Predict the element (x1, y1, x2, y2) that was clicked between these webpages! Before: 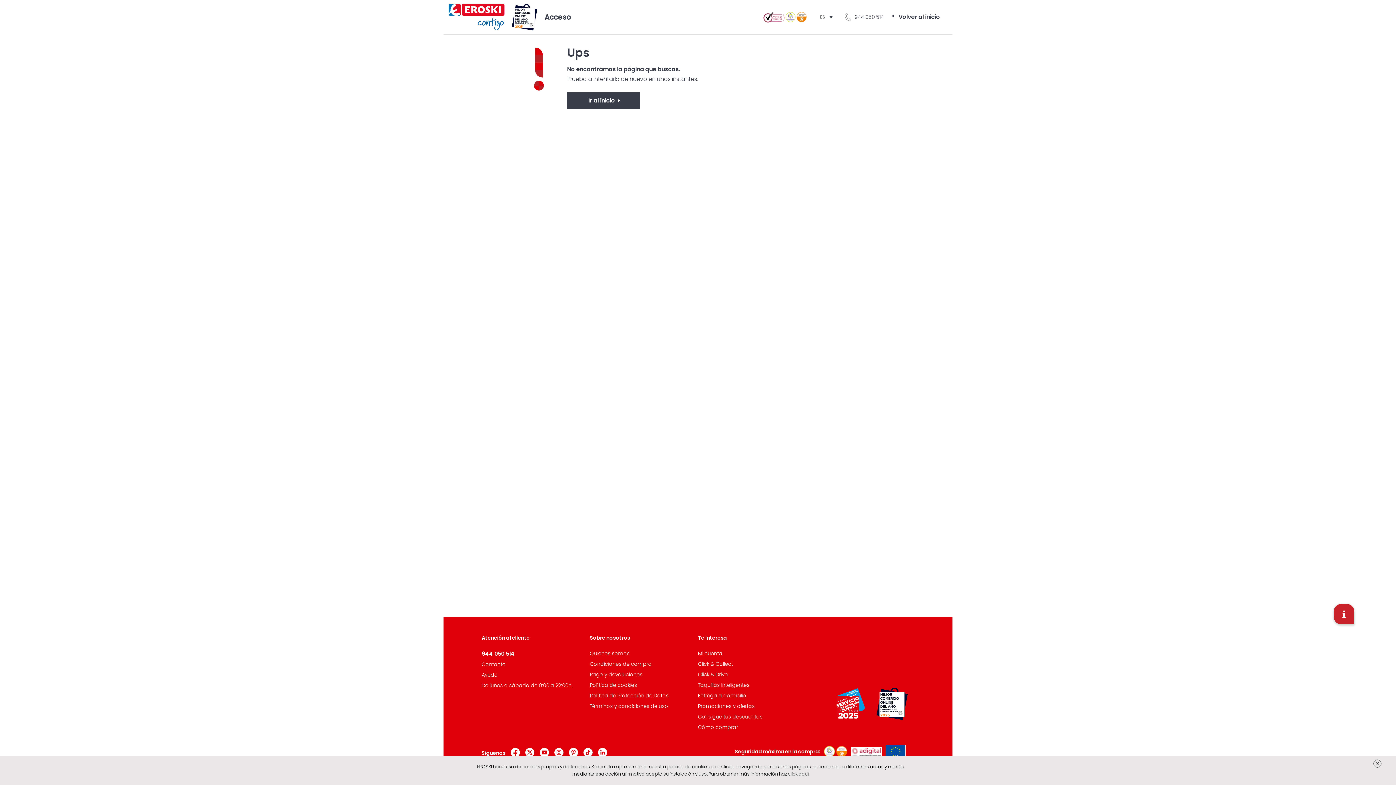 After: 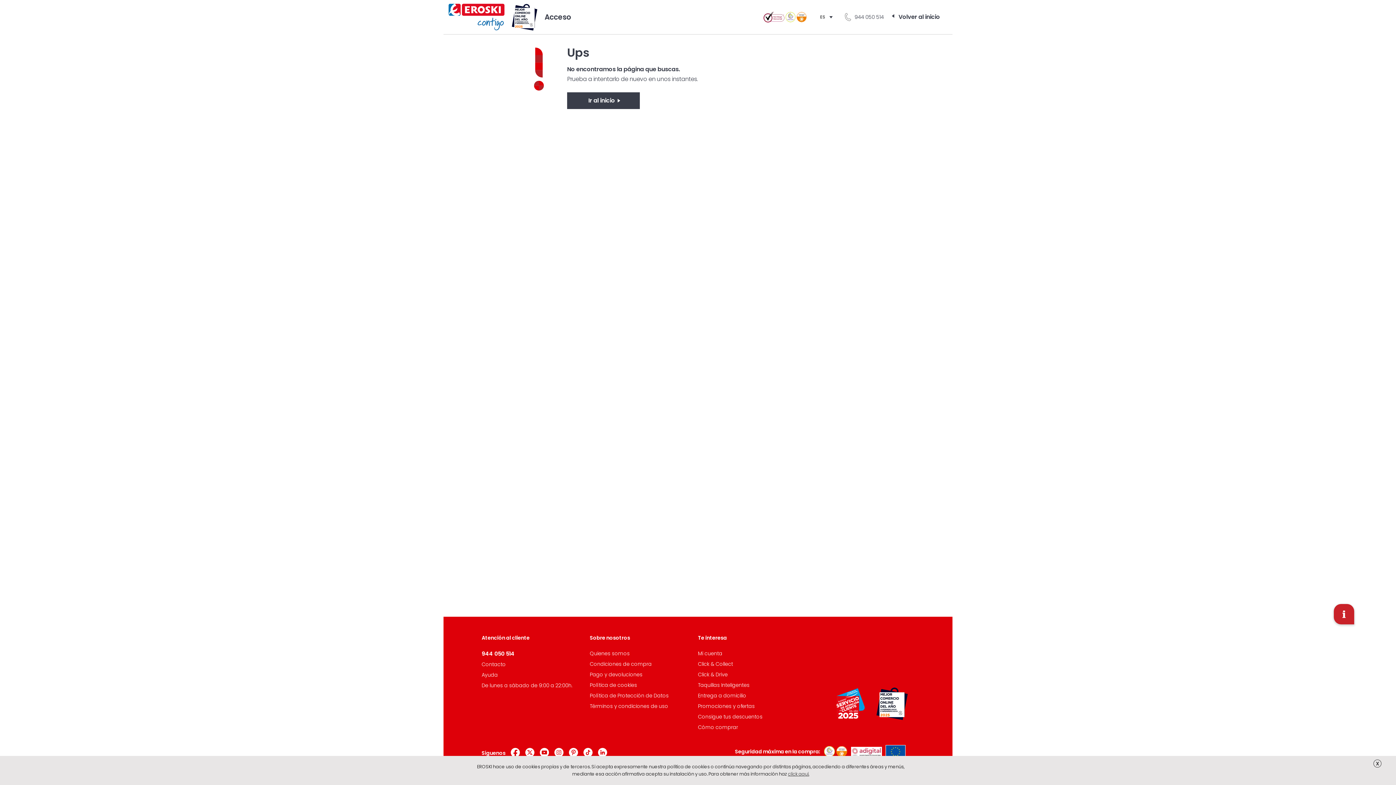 Action: bbox: (785, 12, 807, 22)